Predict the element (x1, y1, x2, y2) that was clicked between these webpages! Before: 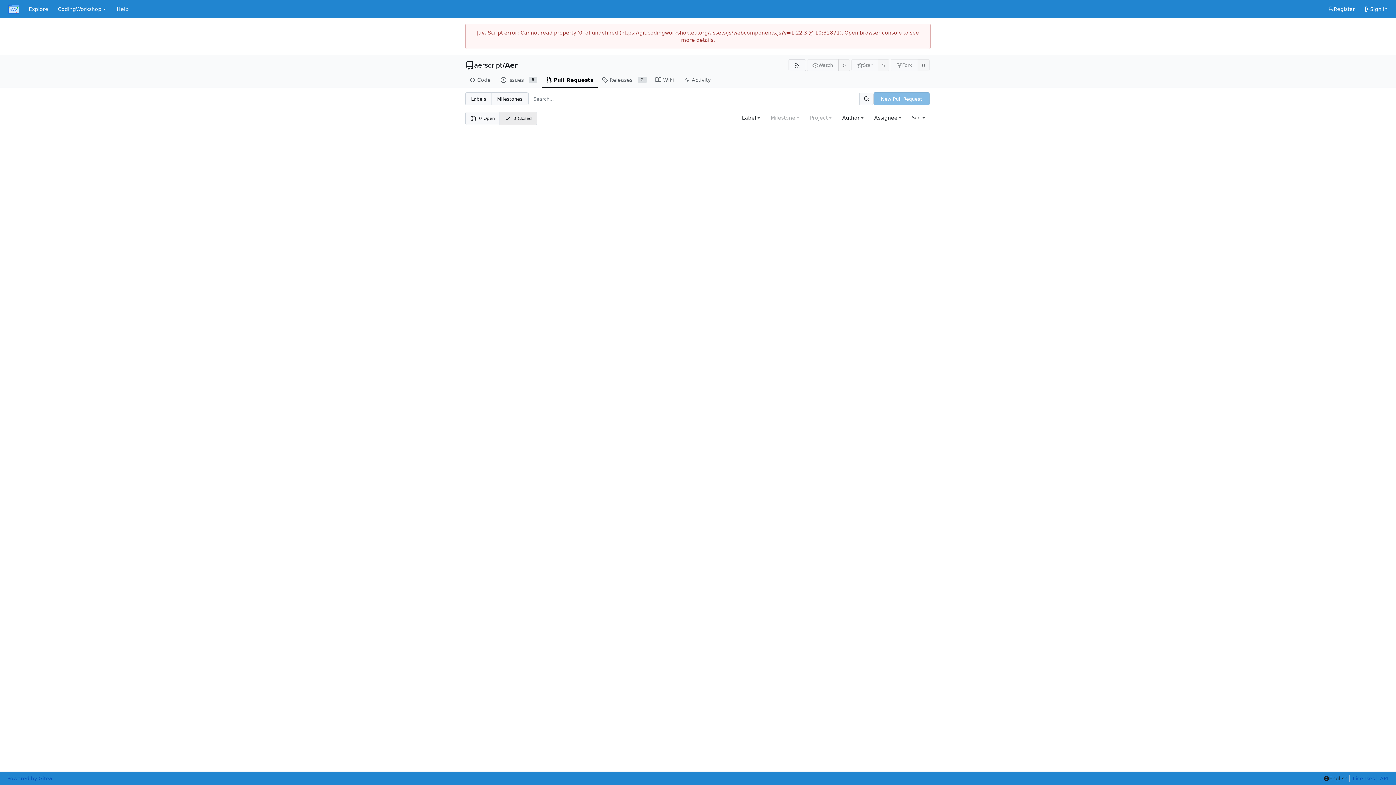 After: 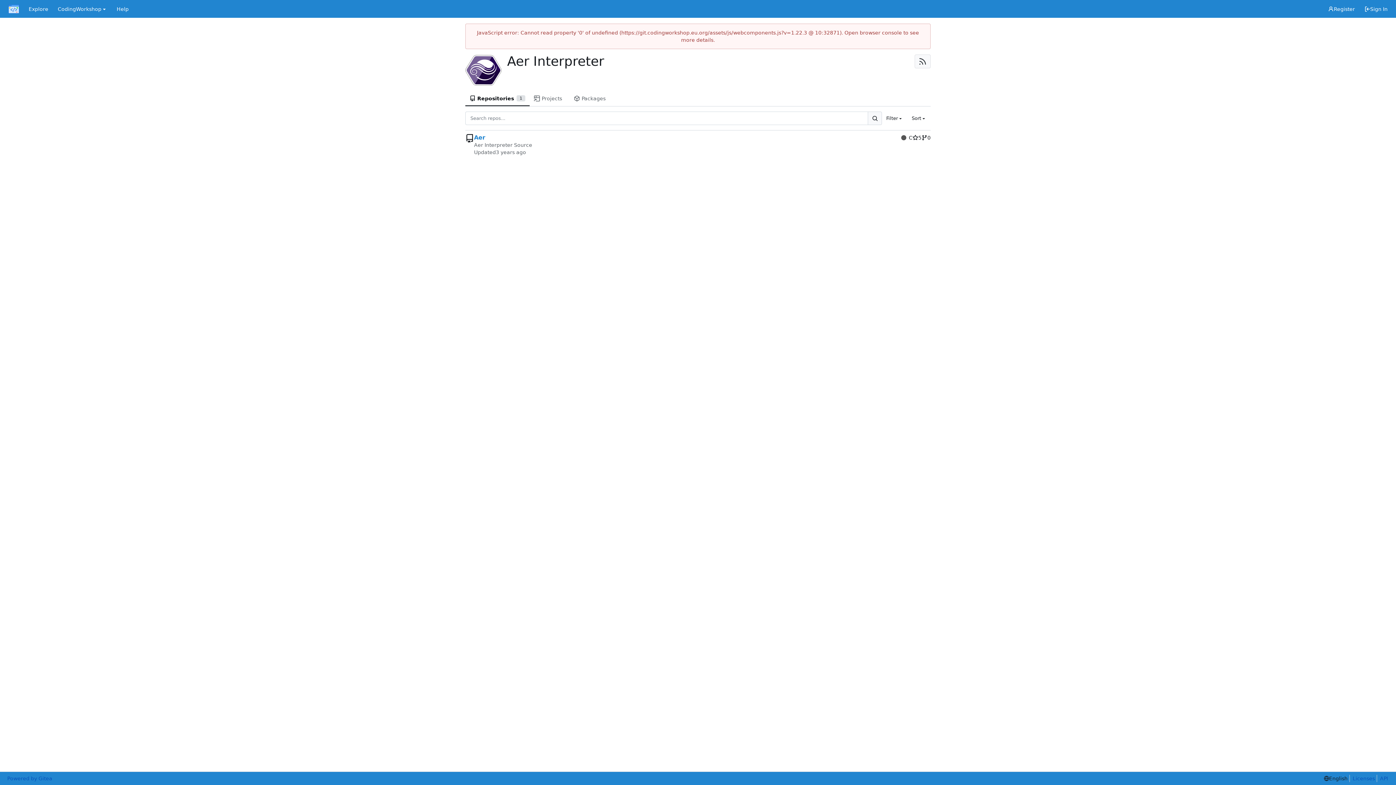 Action: label: aerscript bbox: (474, 61, 502, 68)